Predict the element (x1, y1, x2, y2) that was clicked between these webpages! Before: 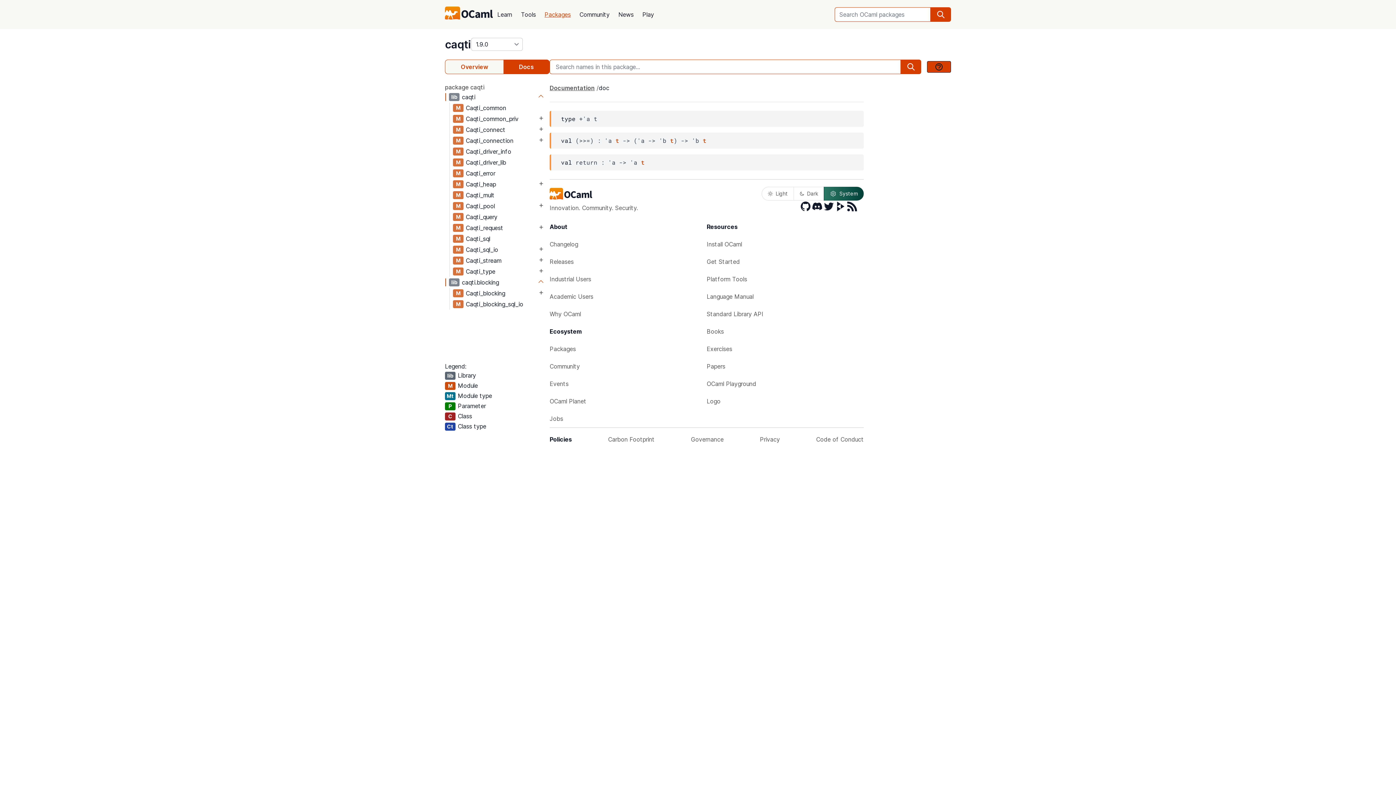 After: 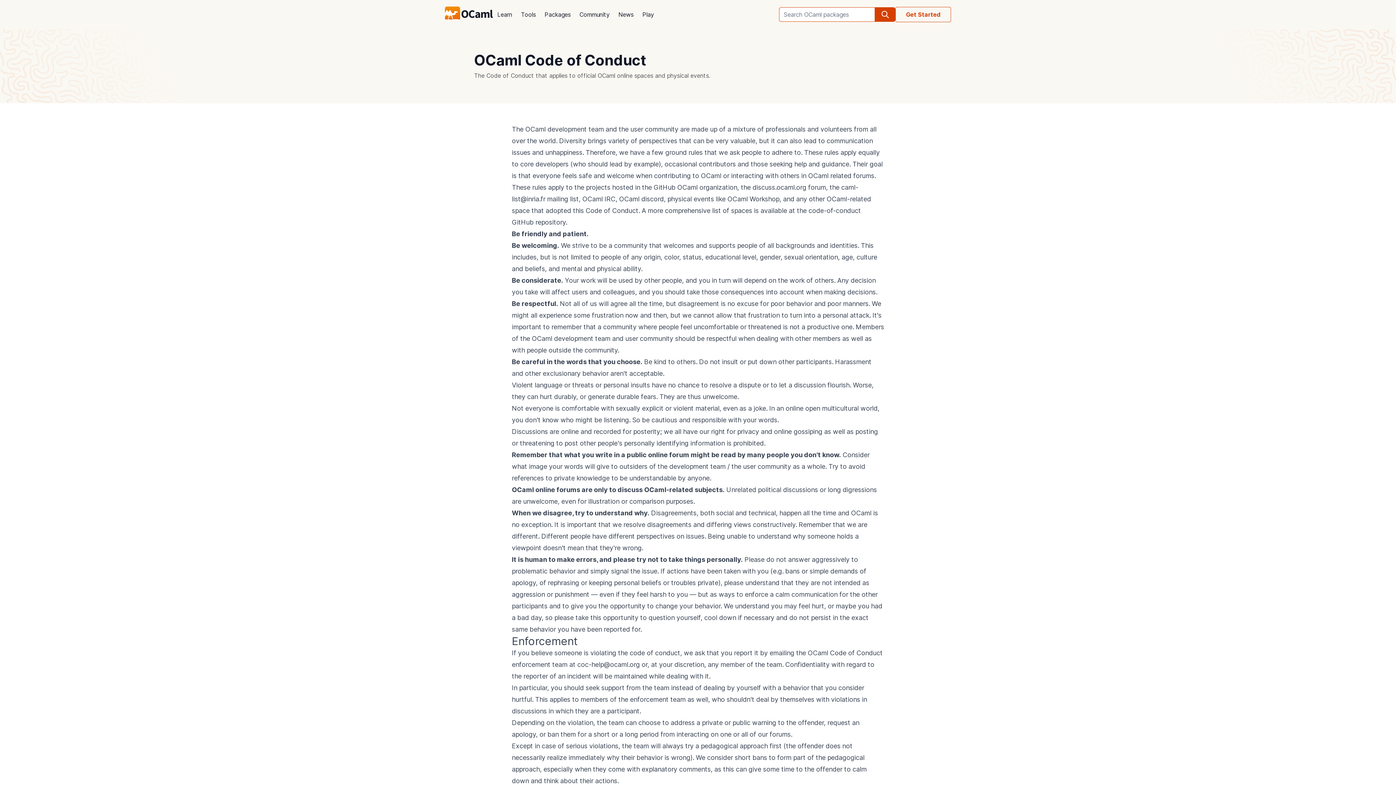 Action: bbox: (816, 430, 864, 448) label: Code of Conduct